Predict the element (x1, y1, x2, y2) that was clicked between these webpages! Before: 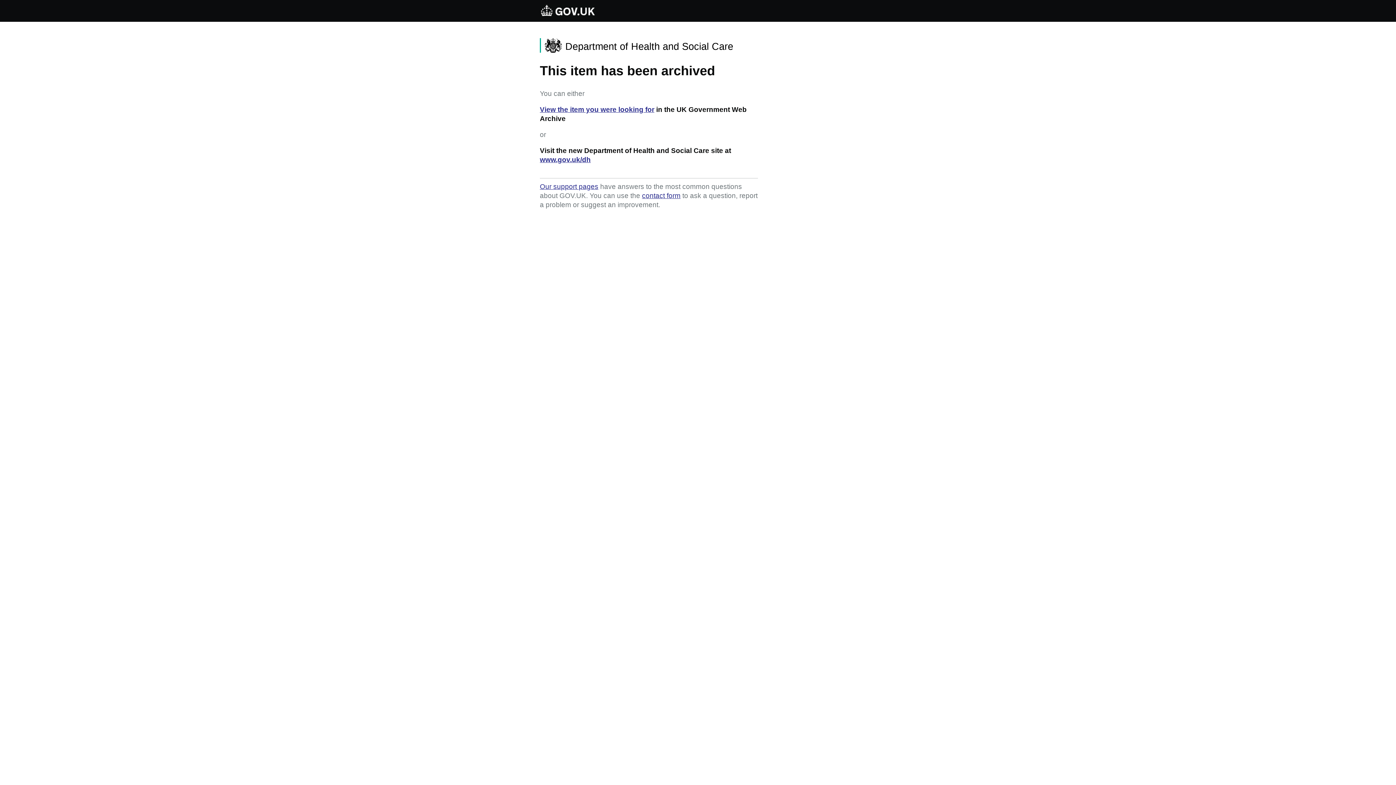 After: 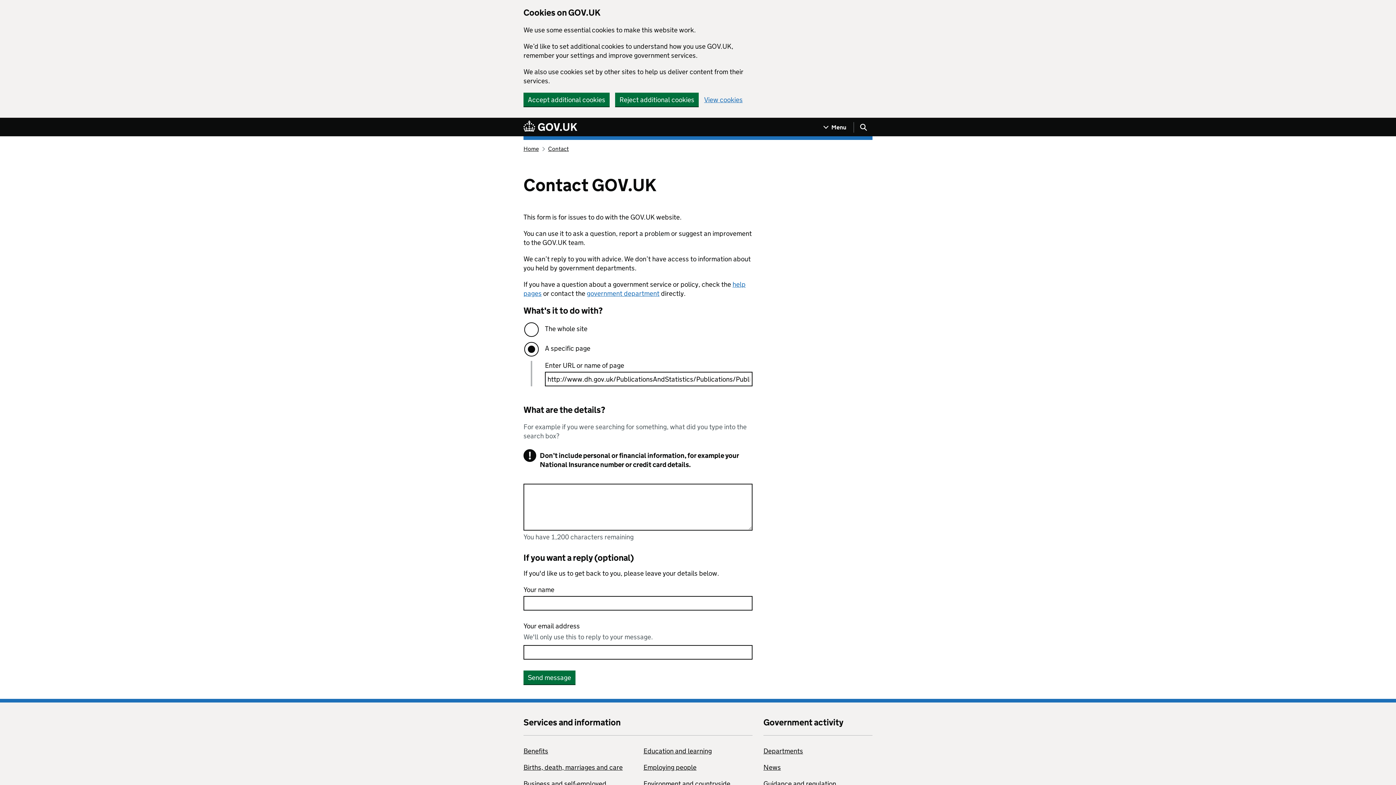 Action: label: contact form bbox: (642, 192, 680, 199)